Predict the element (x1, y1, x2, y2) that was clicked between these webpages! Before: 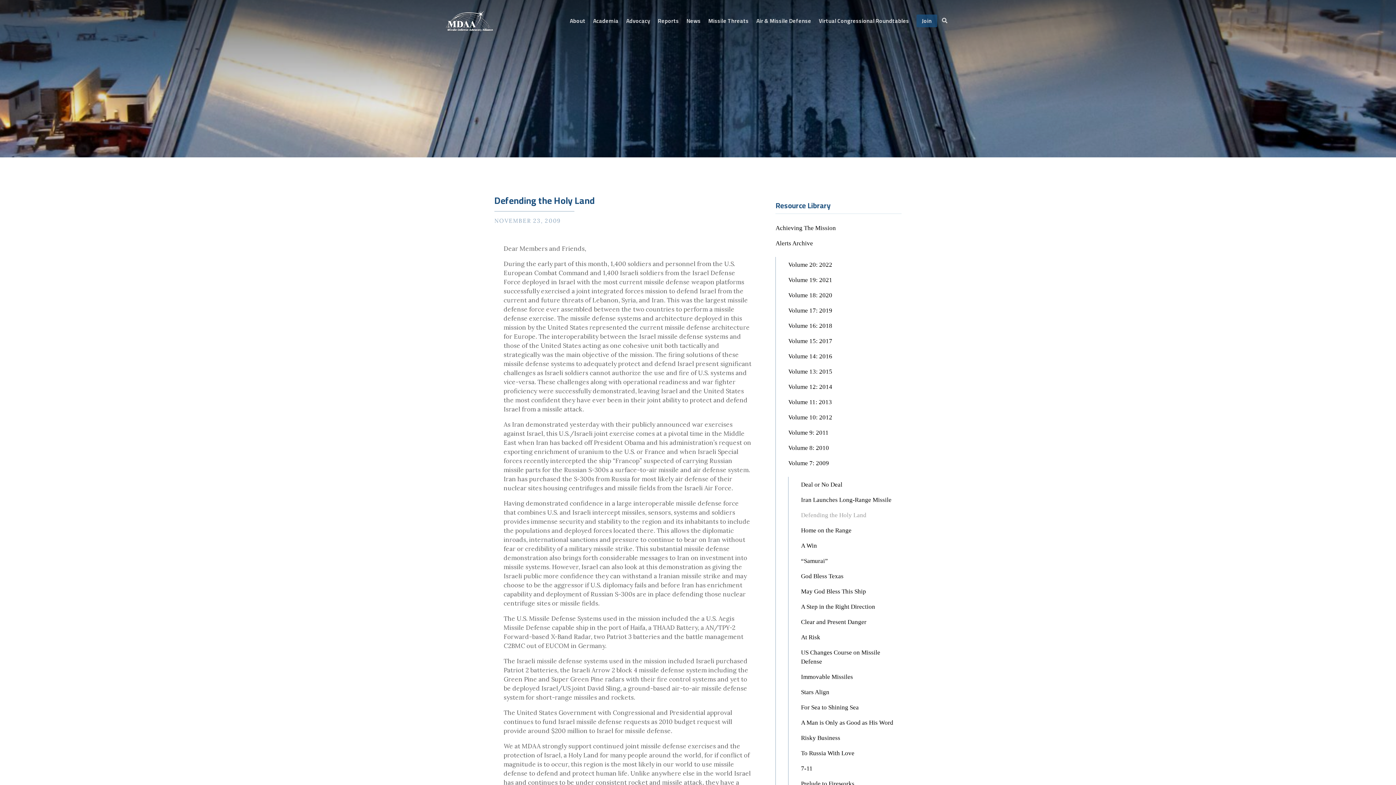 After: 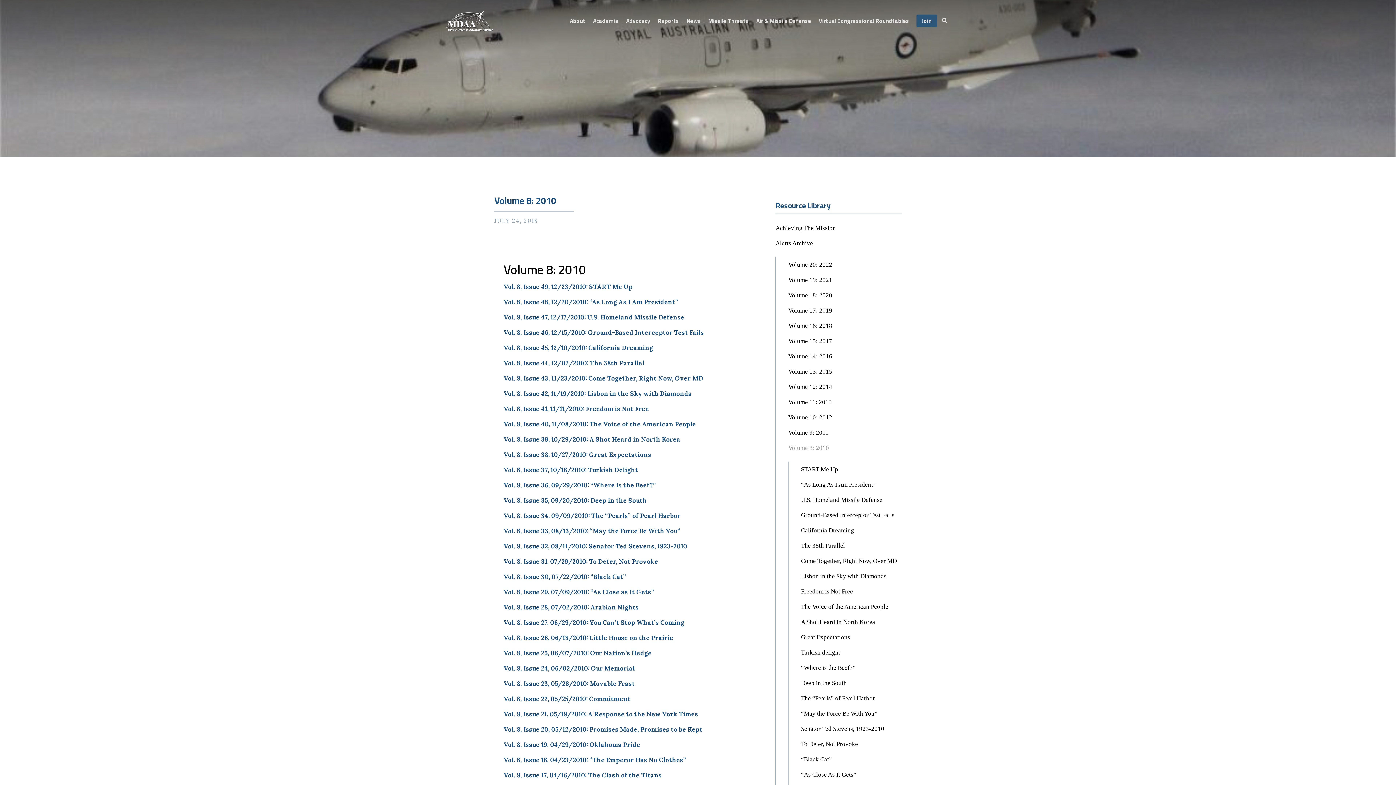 Action: label: Volume 8: 2010 bbox: (788, 440, 901, 455)